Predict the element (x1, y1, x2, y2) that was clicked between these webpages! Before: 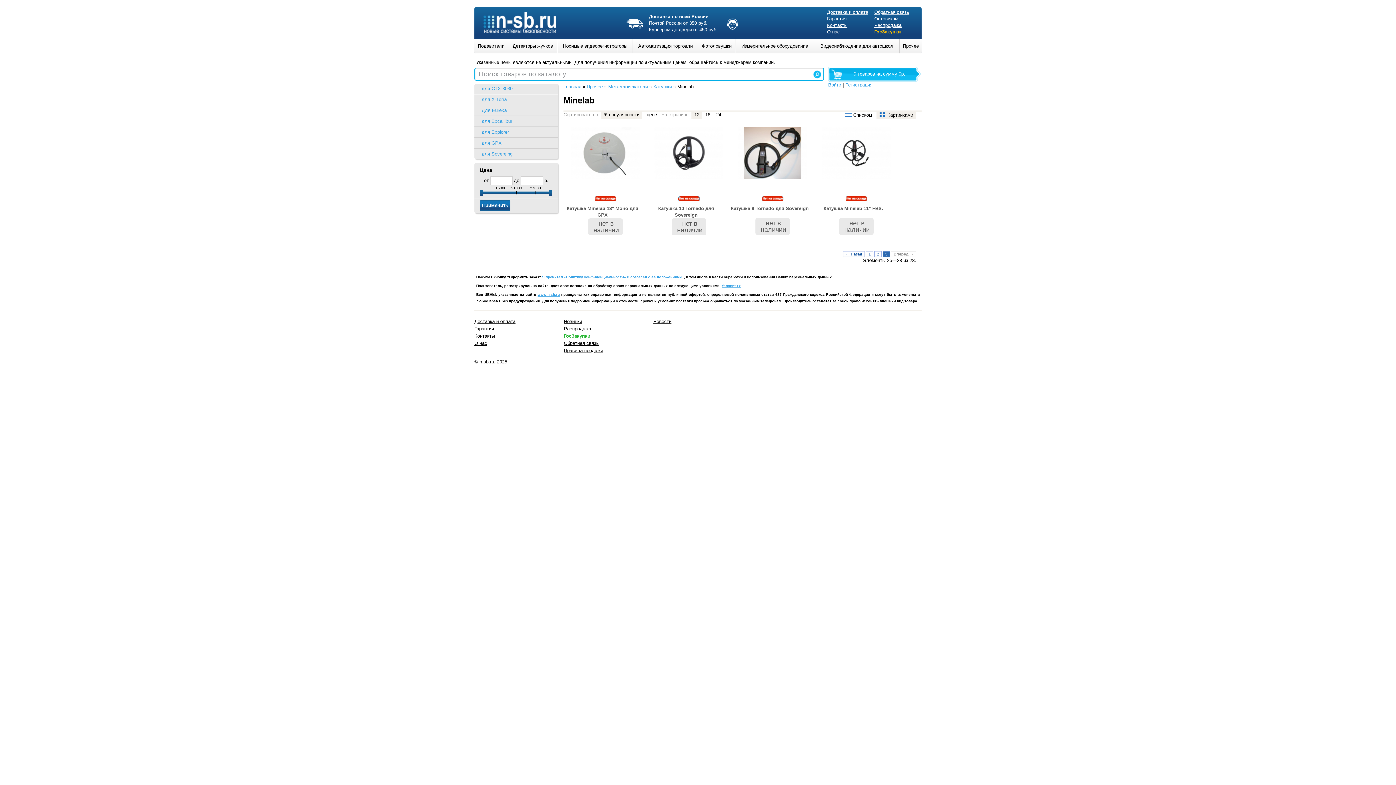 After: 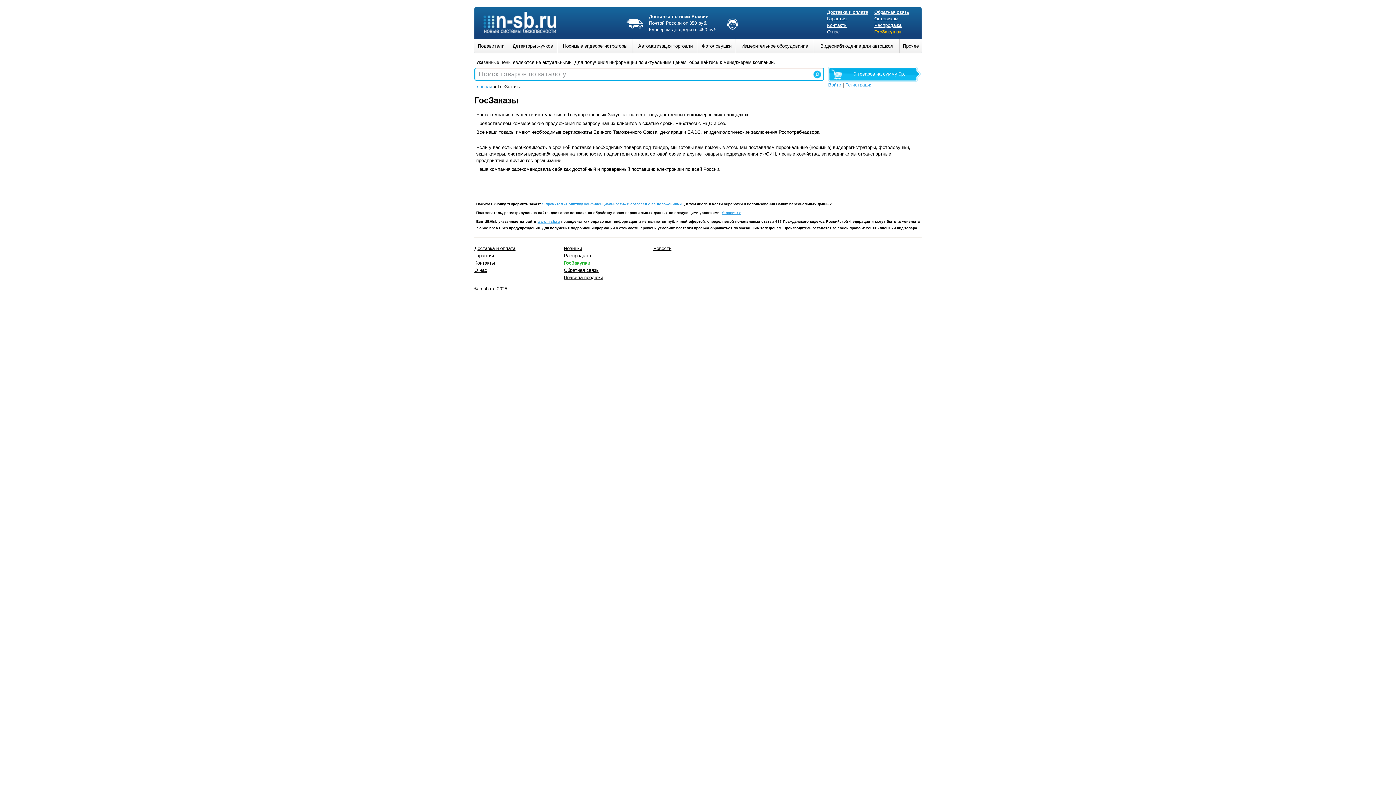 Action: bbox: (564, 333, 590, 338) label: ГосЗакупки